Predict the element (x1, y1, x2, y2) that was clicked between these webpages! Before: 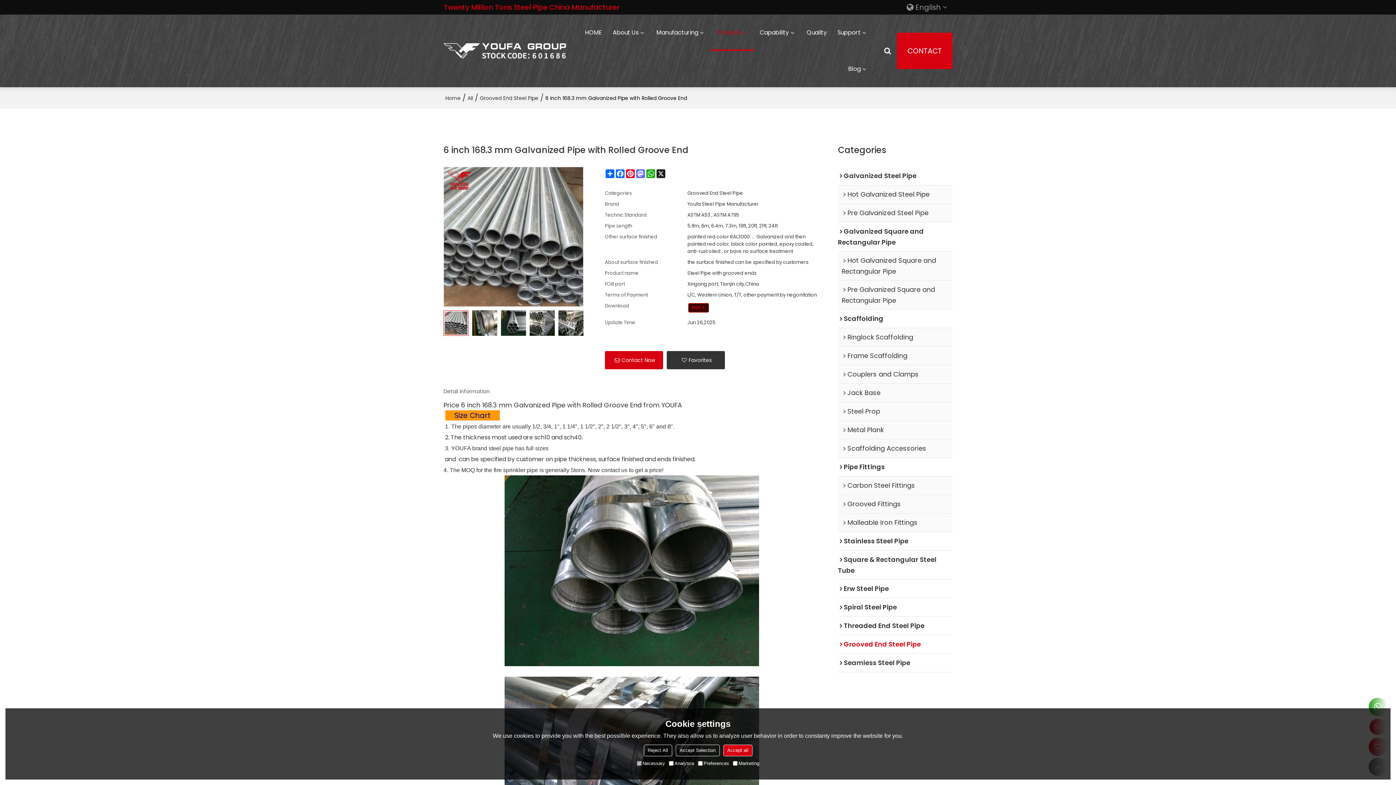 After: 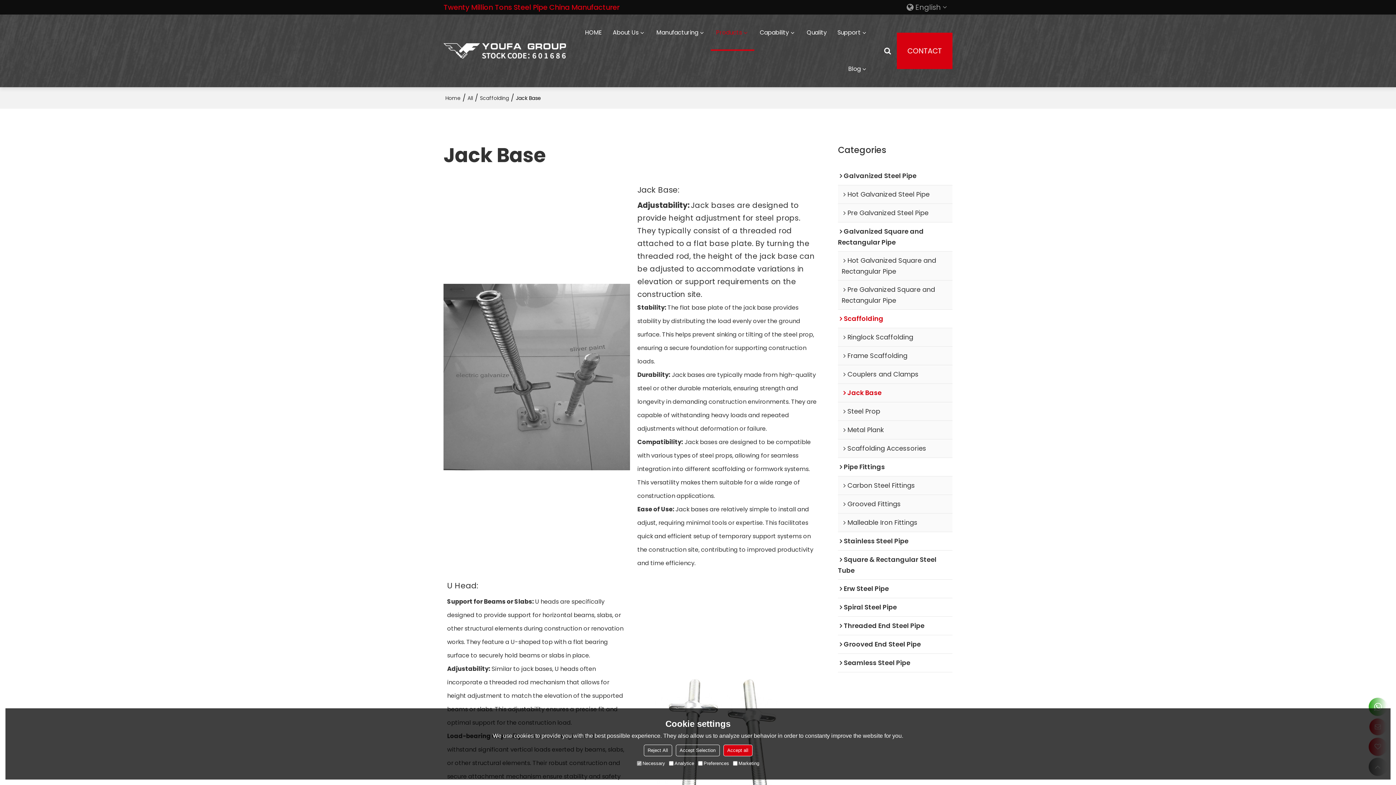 Action: label: Jack Base bbox: (838, 383, 952, 402)